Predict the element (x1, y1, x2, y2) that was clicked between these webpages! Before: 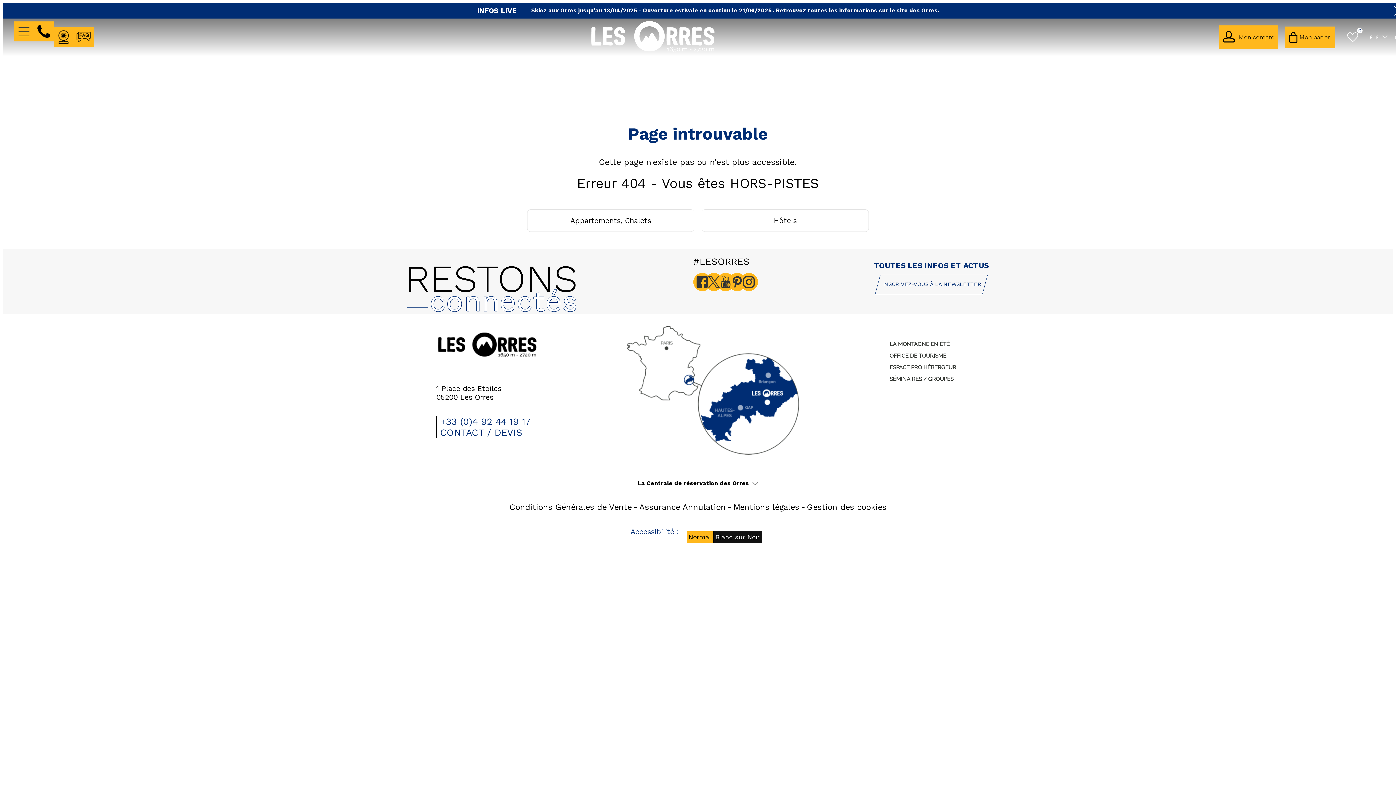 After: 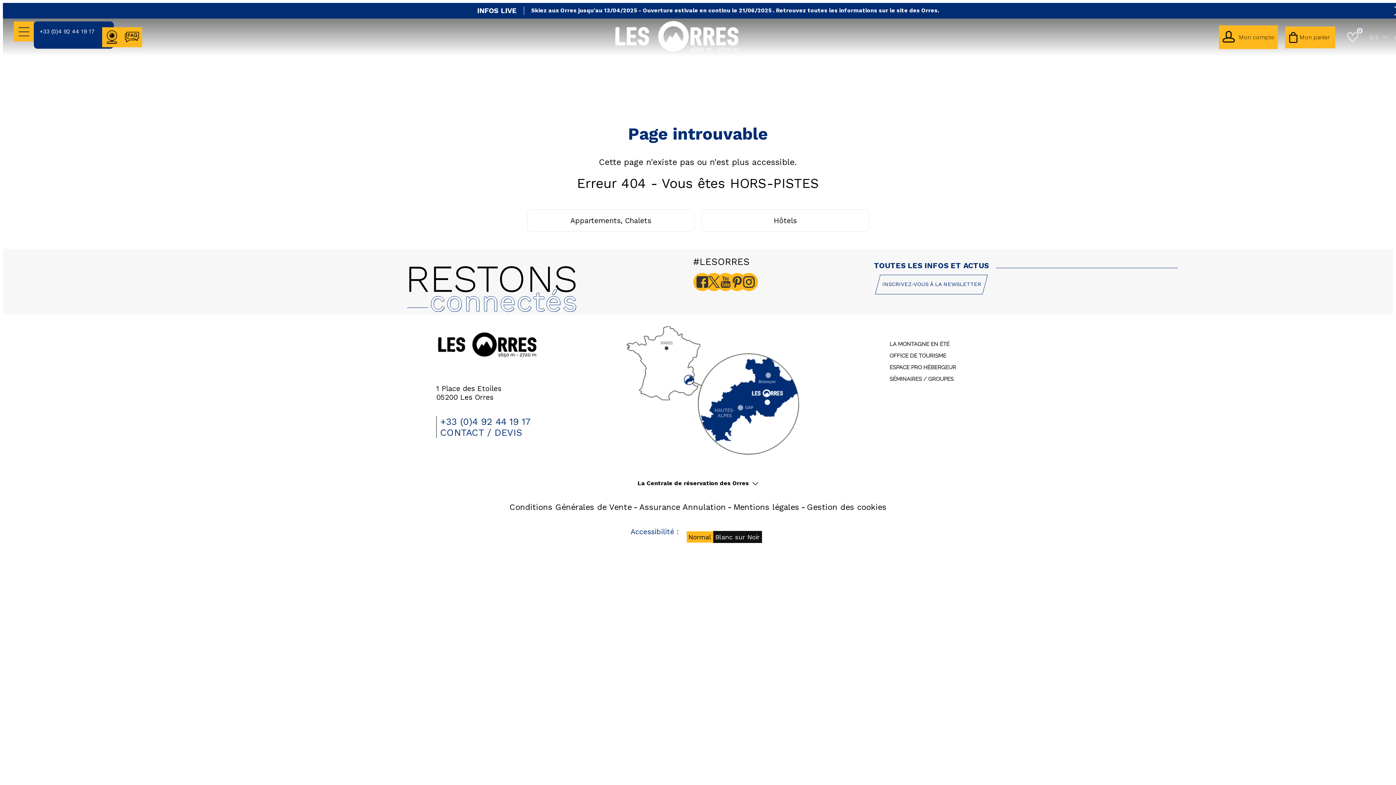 Action: bbox: (33, 21, 53, 41) label: +33 (0)4 92 44 19 17